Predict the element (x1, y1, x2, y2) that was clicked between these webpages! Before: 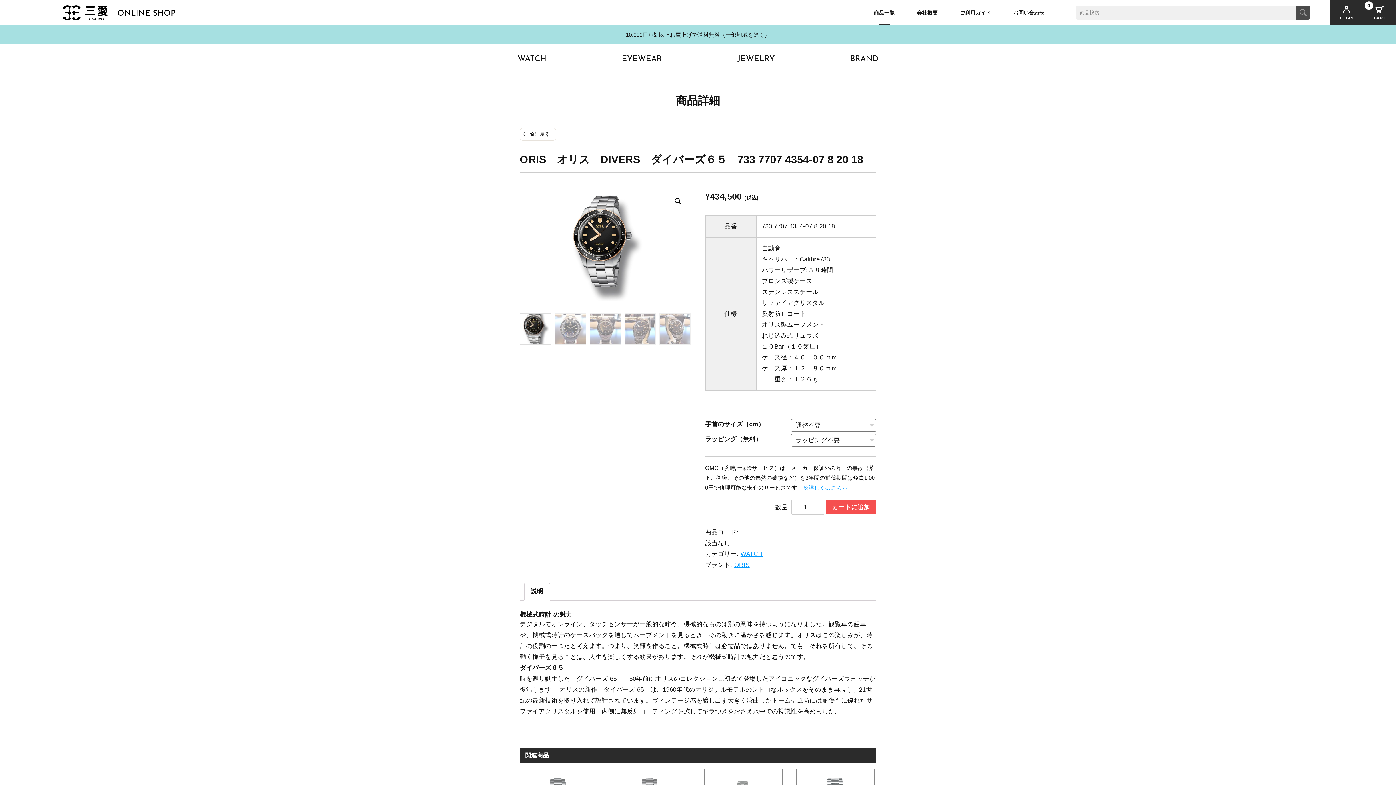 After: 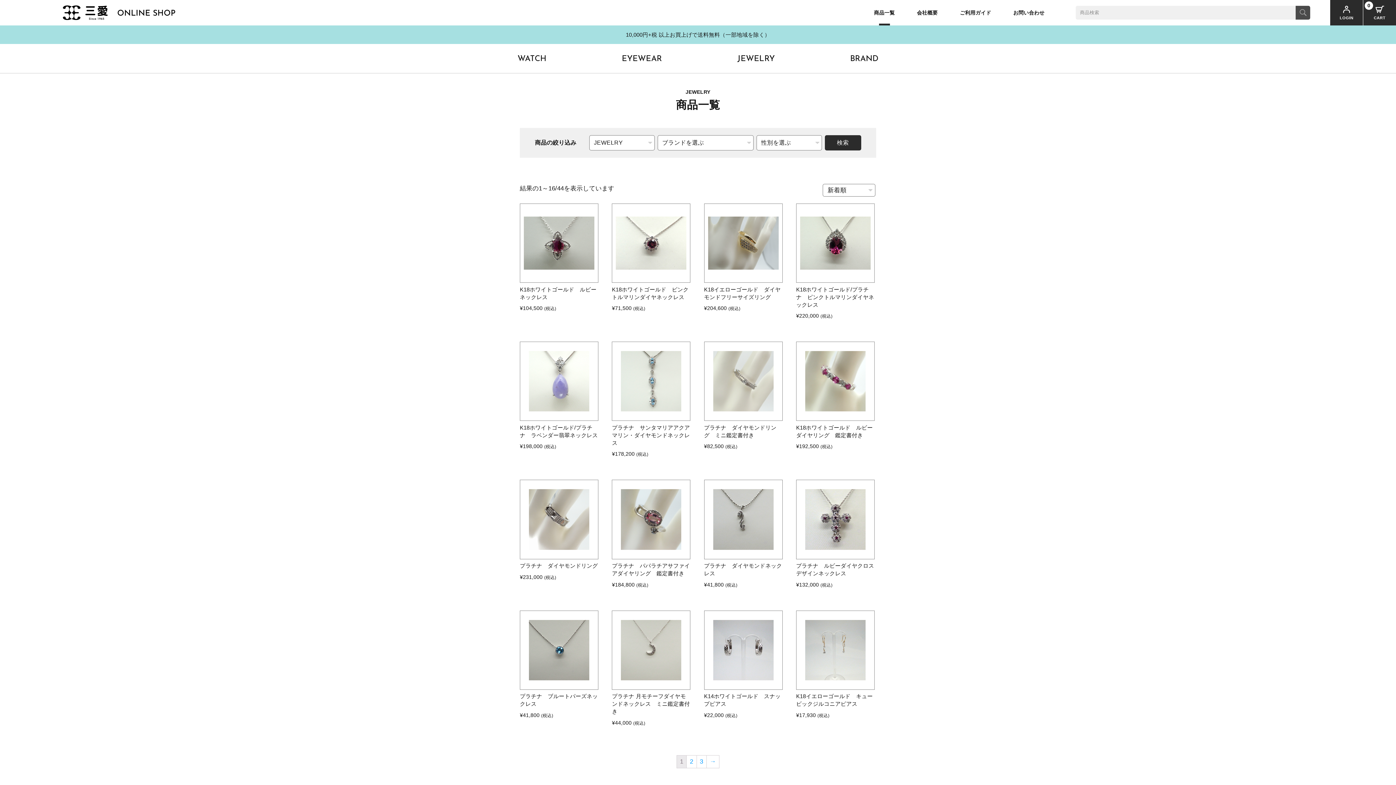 Action: label: JEWELRY bbox: (699, 44, 812, 73)